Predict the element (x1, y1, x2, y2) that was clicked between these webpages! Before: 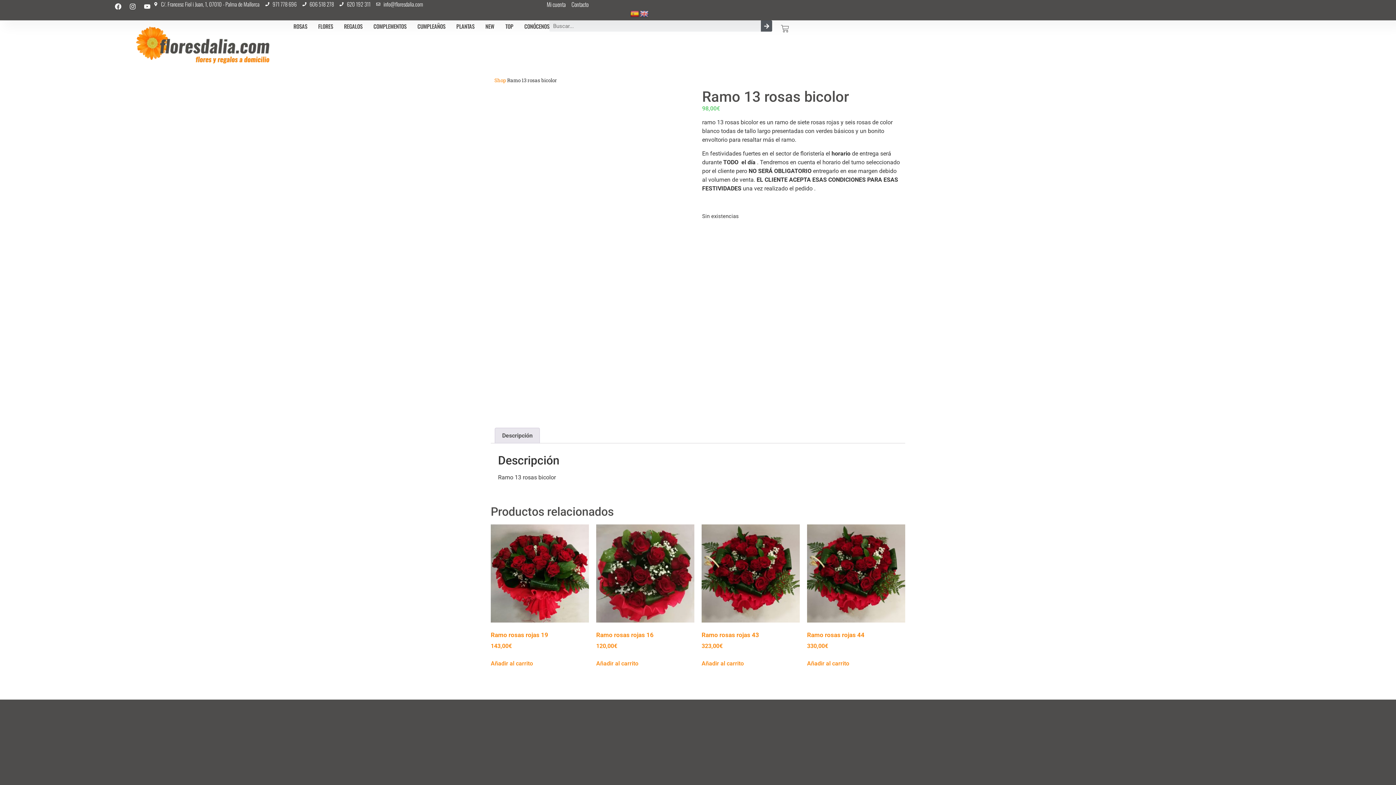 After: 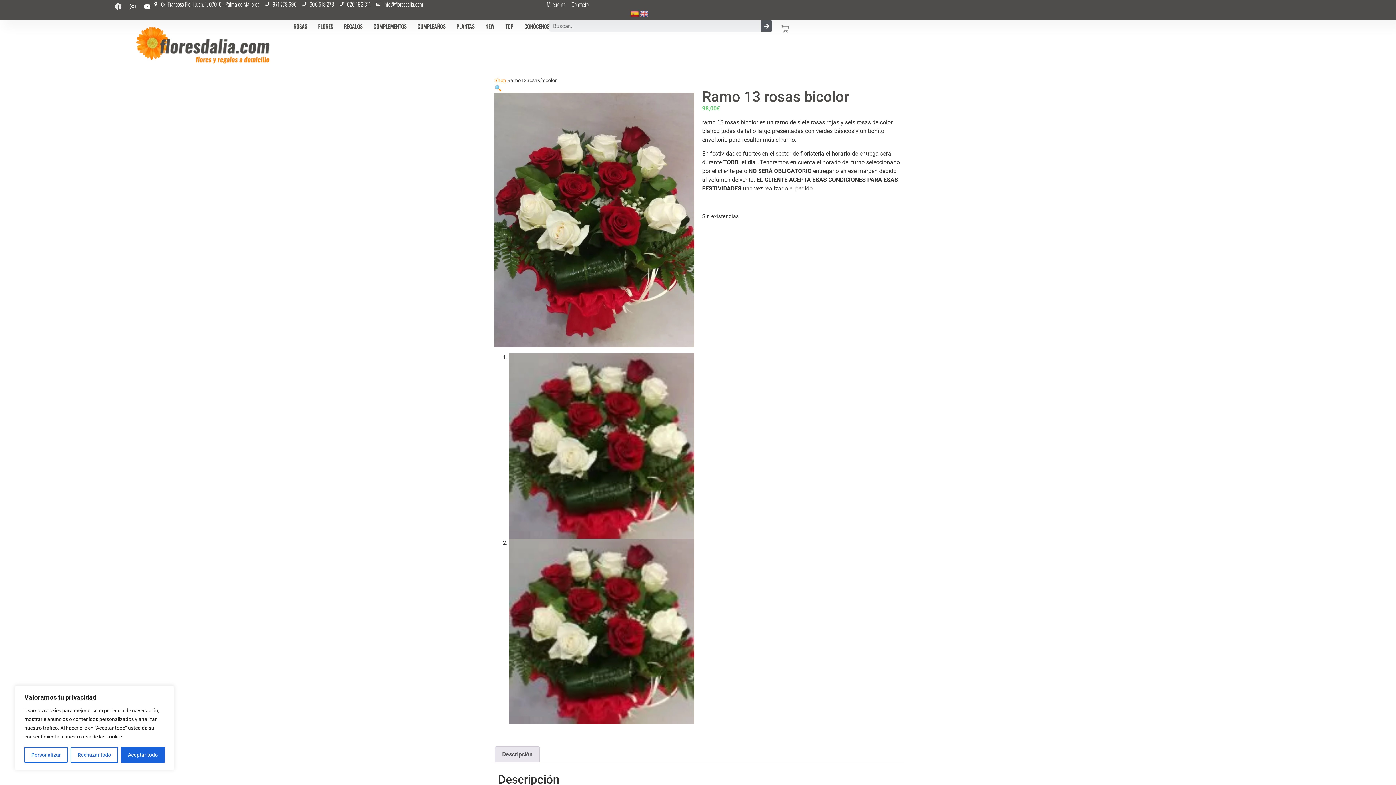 Action: bbox: (111, 0, 124, 13) label: Facebook